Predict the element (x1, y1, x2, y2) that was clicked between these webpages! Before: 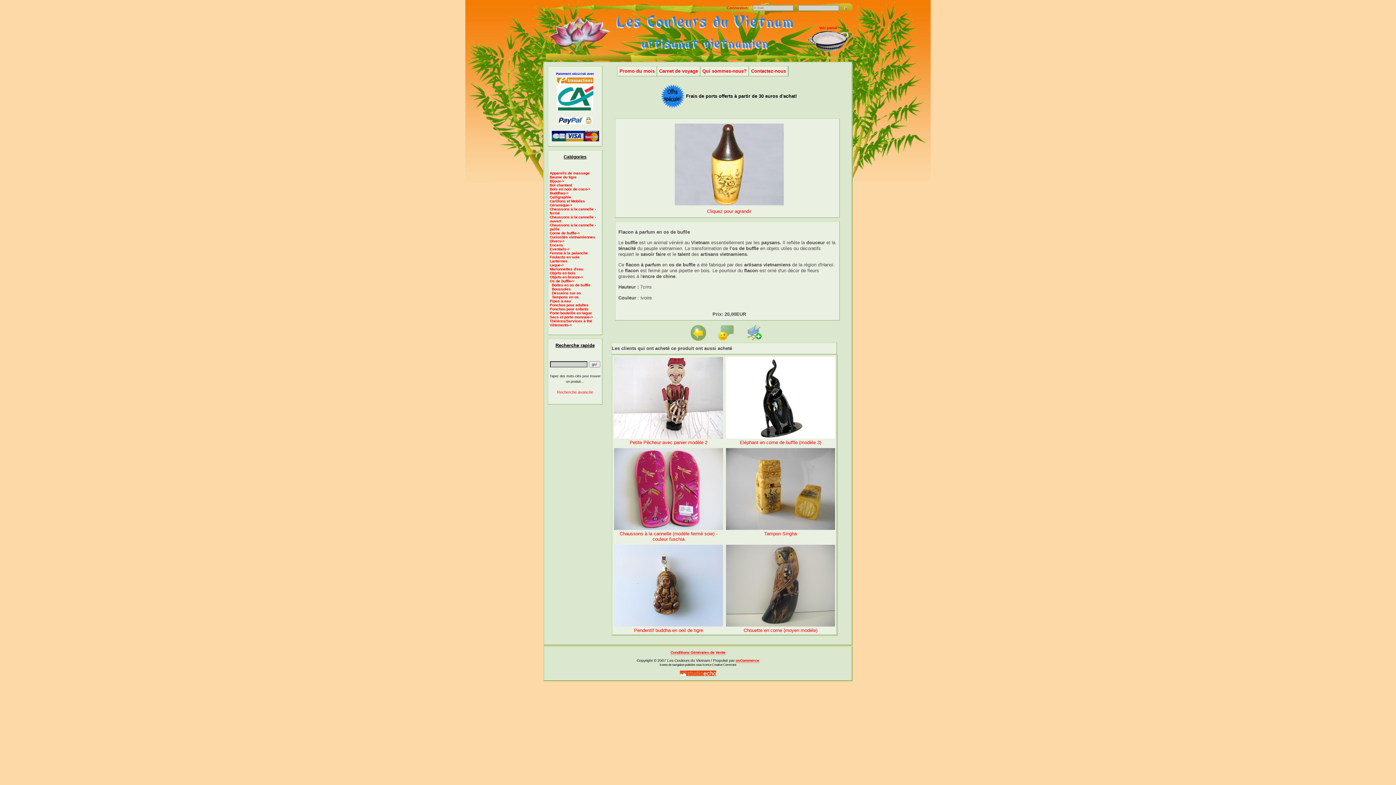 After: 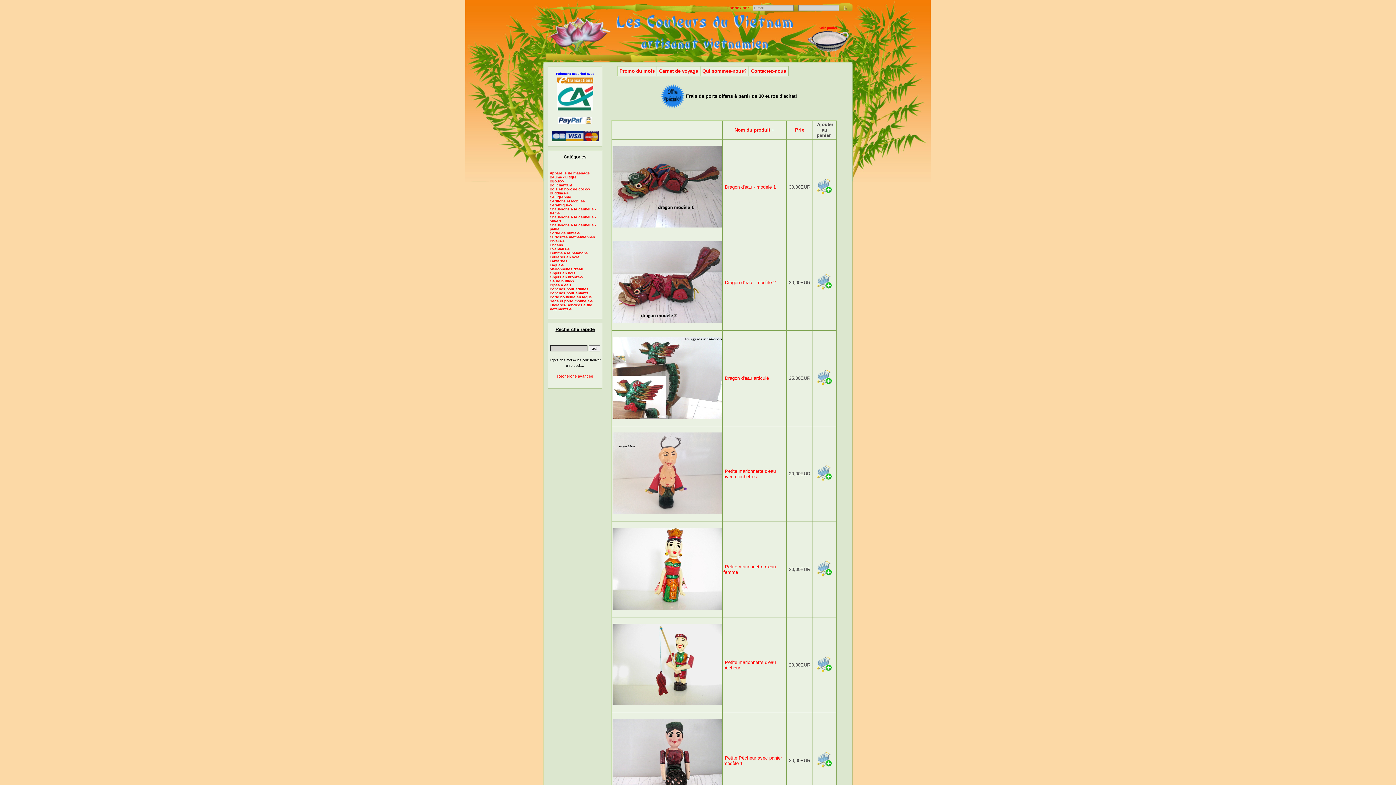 Action: label: Marionnettes d'eau bbox: (549, 267, 583, 271)